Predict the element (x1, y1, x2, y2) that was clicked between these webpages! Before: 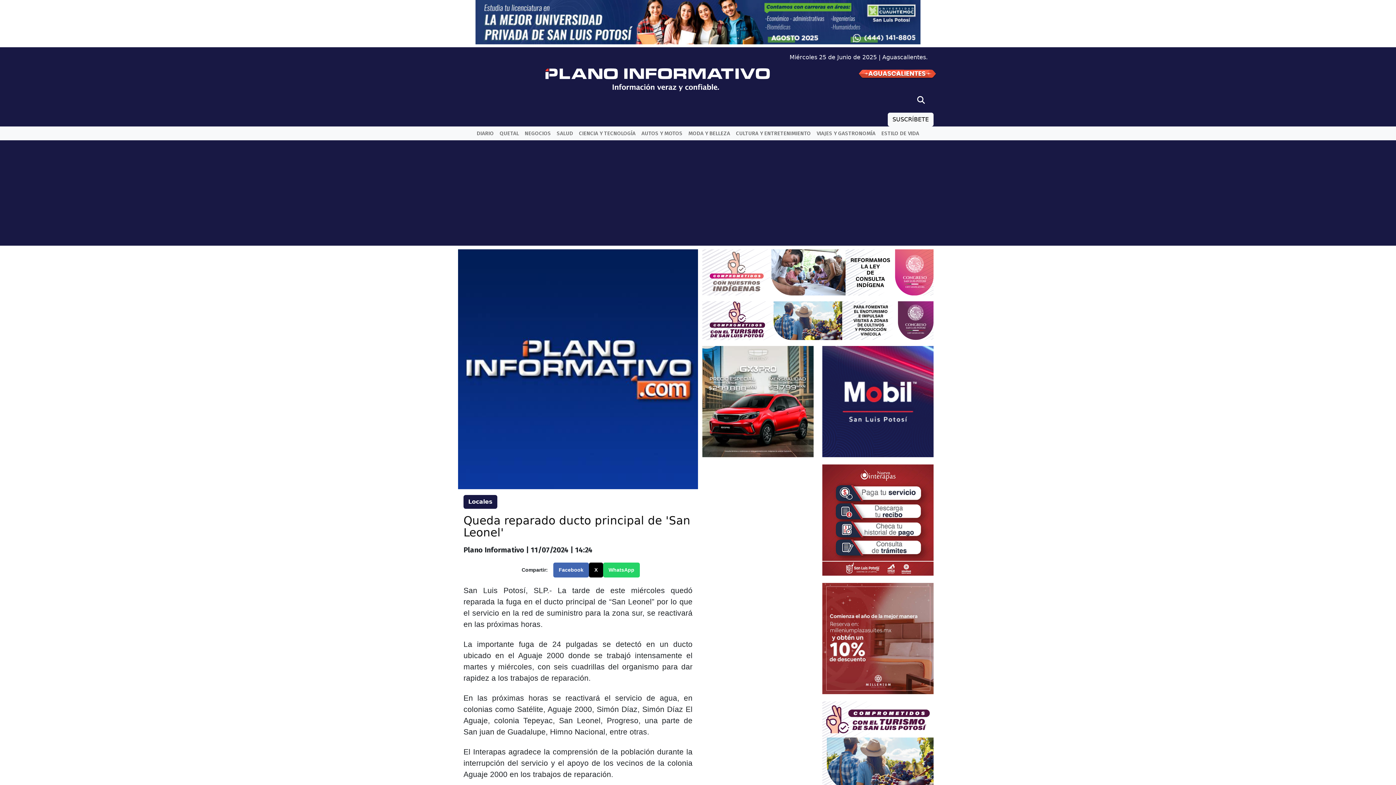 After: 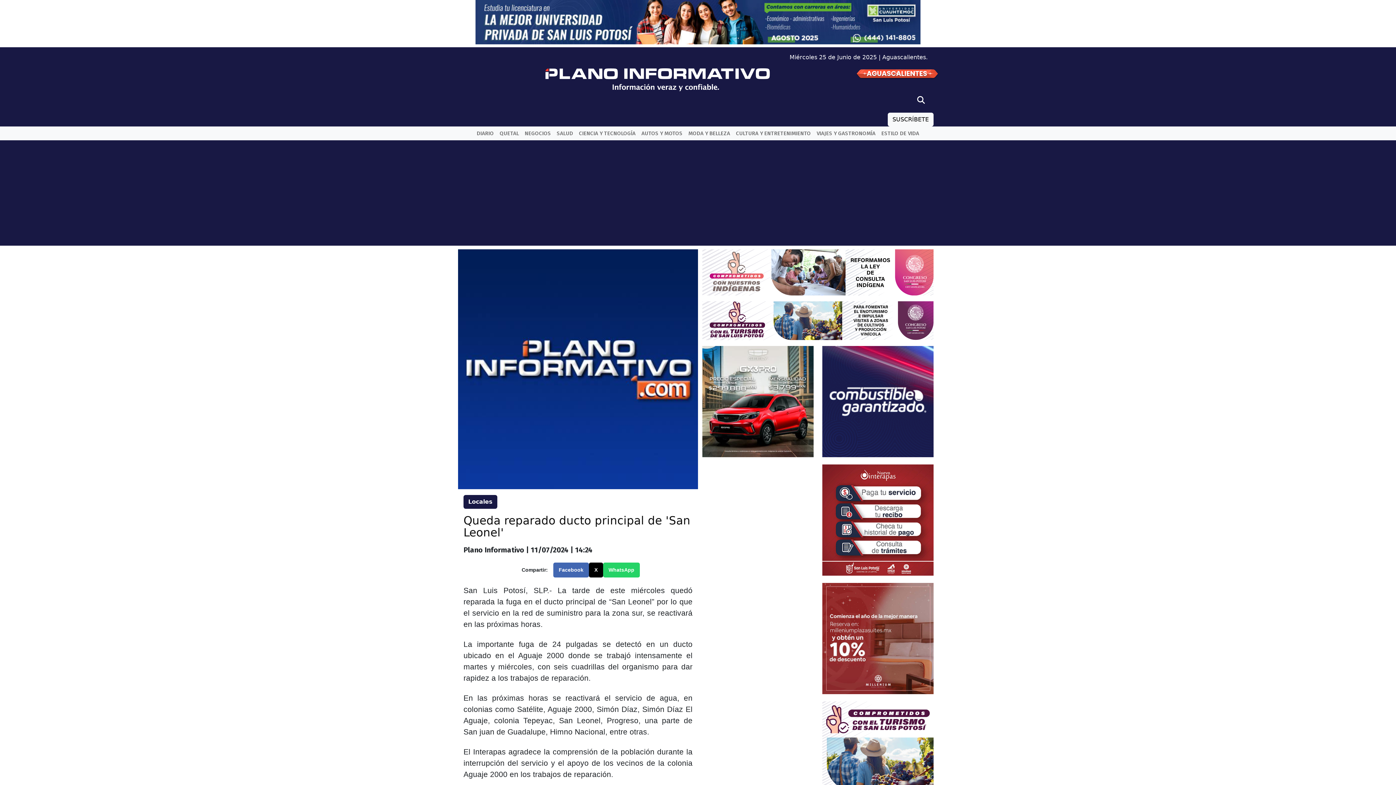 Action: bbox: (702, 346, 813, 457)